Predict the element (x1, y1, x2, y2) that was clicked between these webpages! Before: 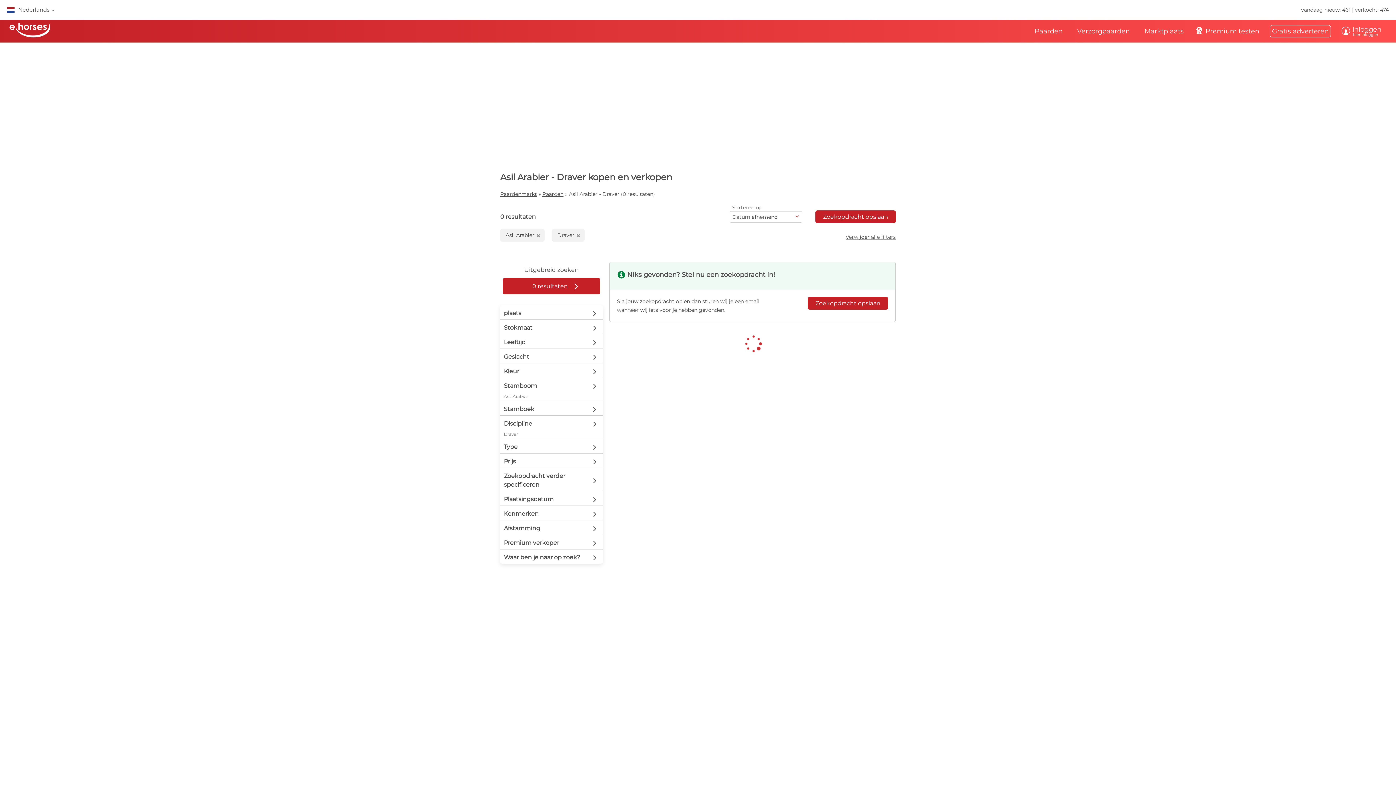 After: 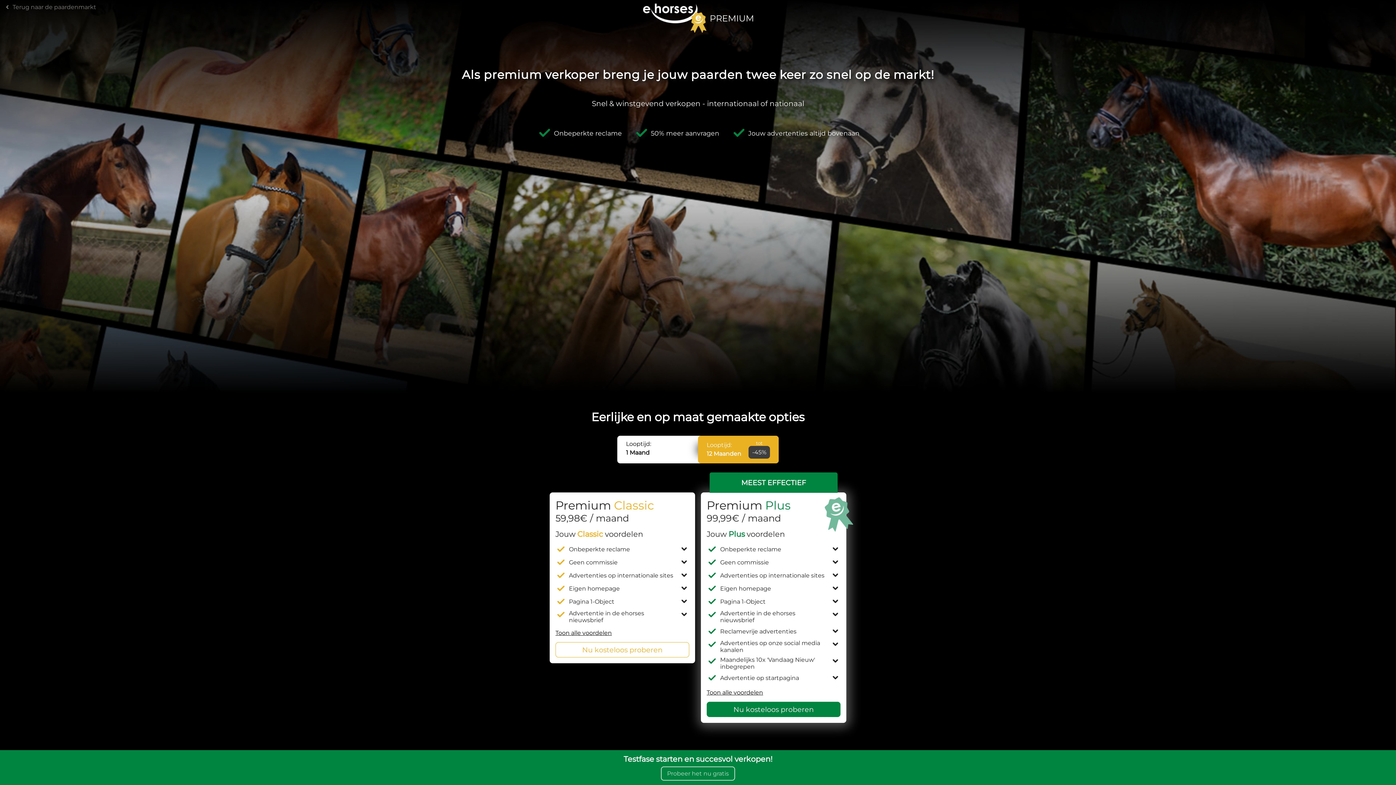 Action: label: 
Premium testen bbox: (1191, 20, 1266, 42)